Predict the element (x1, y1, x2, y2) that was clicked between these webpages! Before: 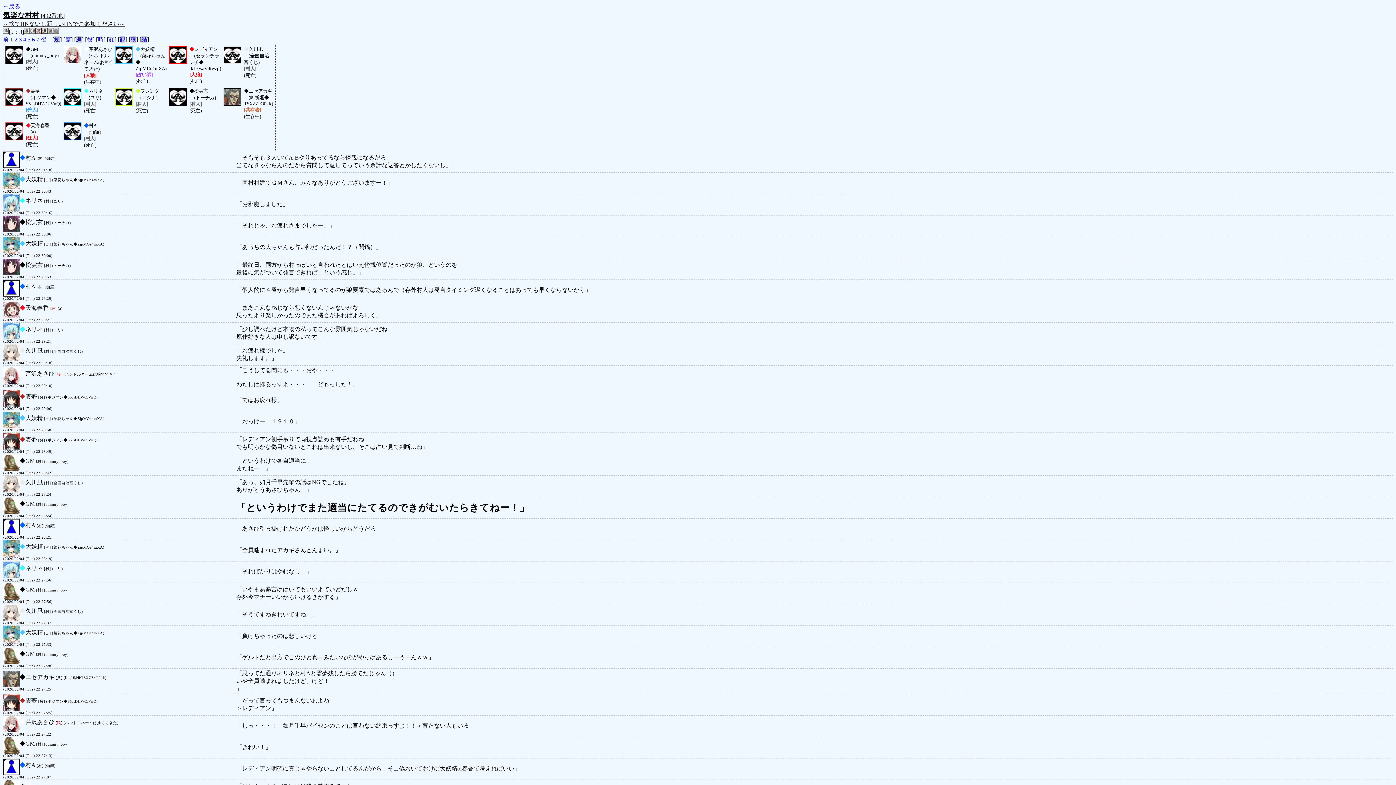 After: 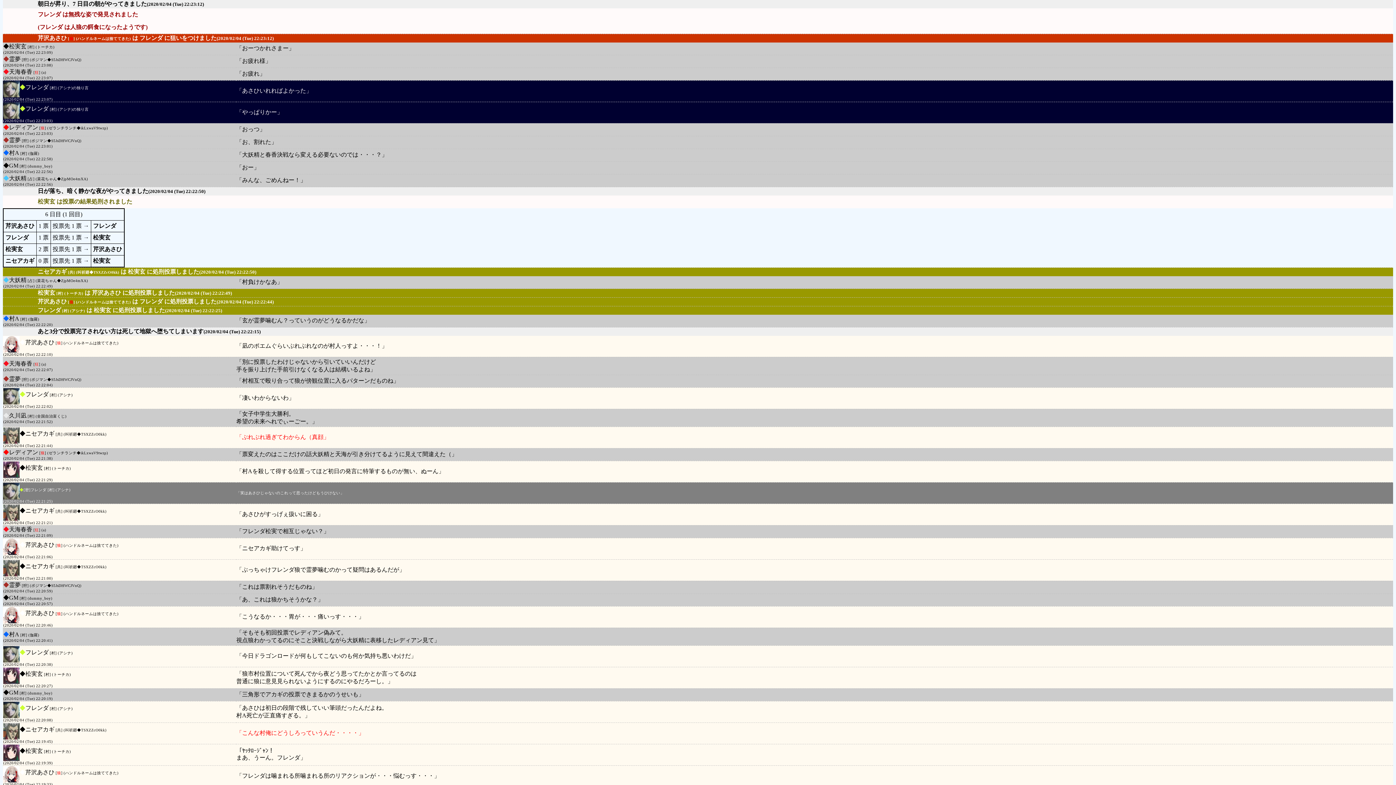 Action: label: 7 bbox: (36, 36, 39, 42)